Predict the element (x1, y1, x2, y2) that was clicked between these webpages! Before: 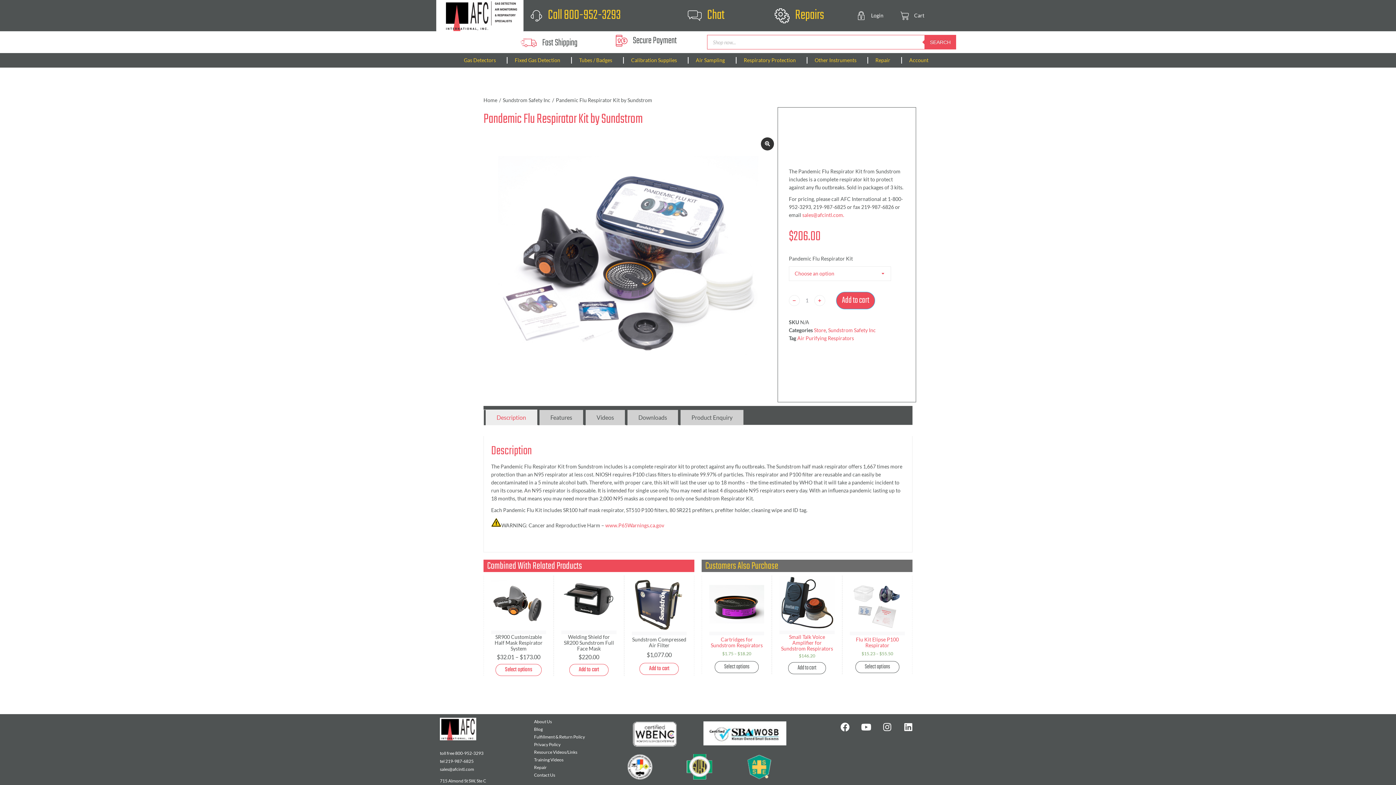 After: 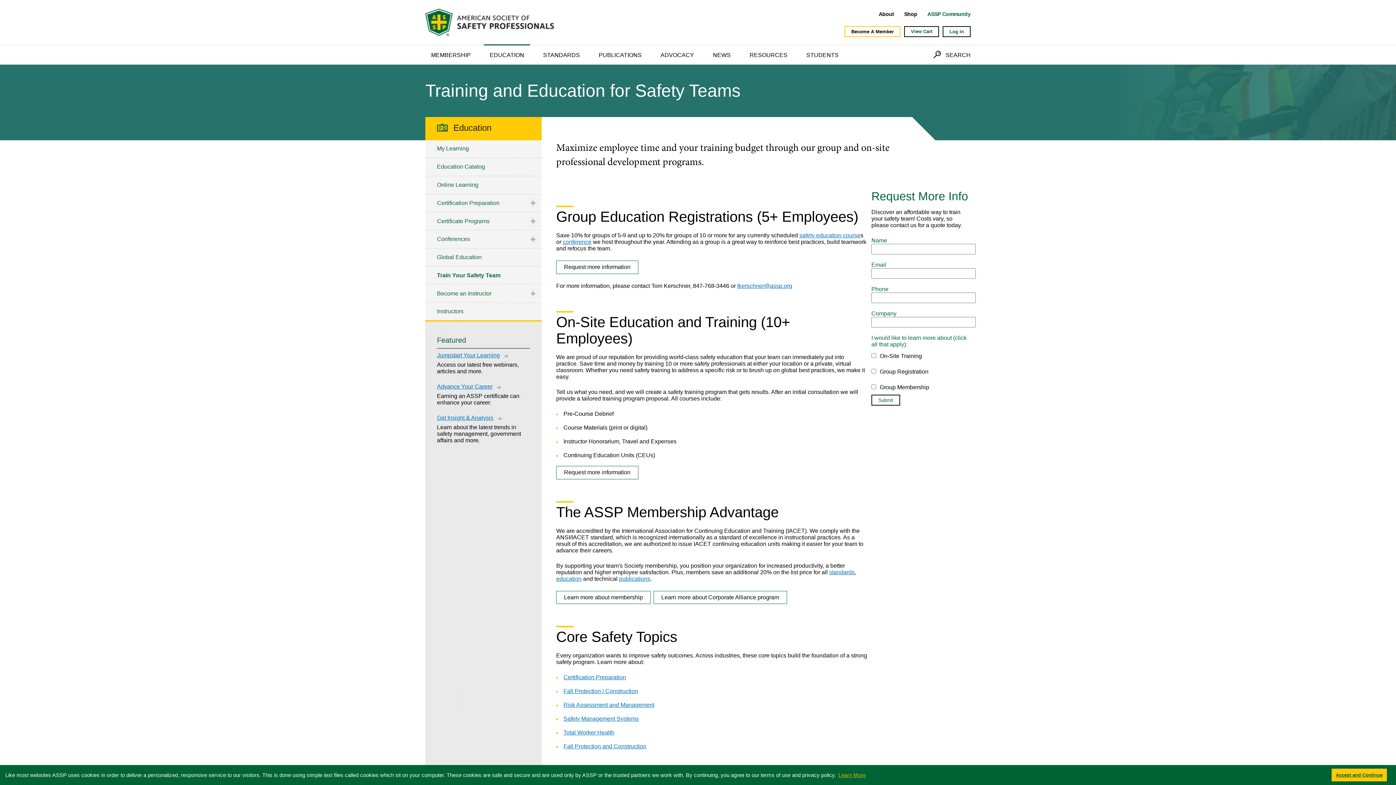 Action: bbox: (747, 754, 772, 780)